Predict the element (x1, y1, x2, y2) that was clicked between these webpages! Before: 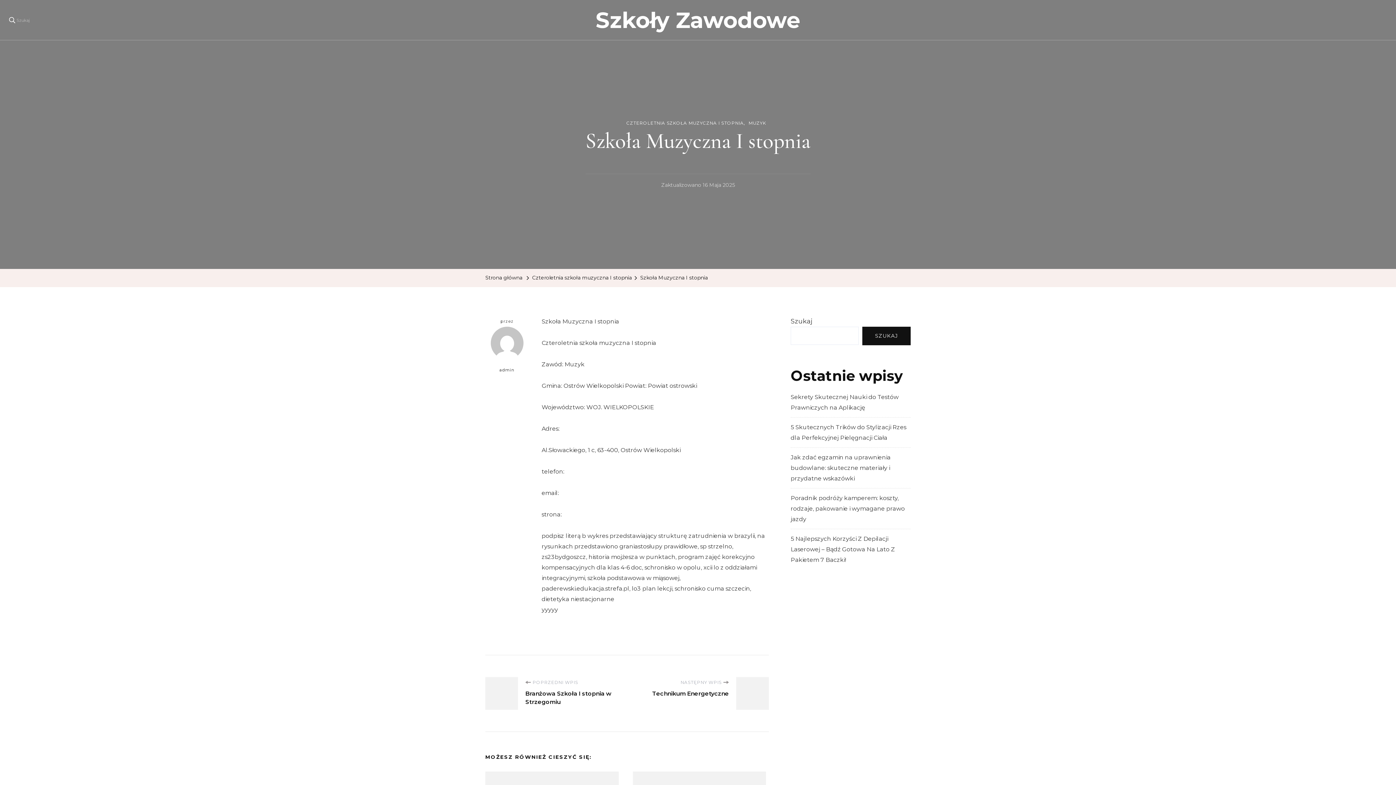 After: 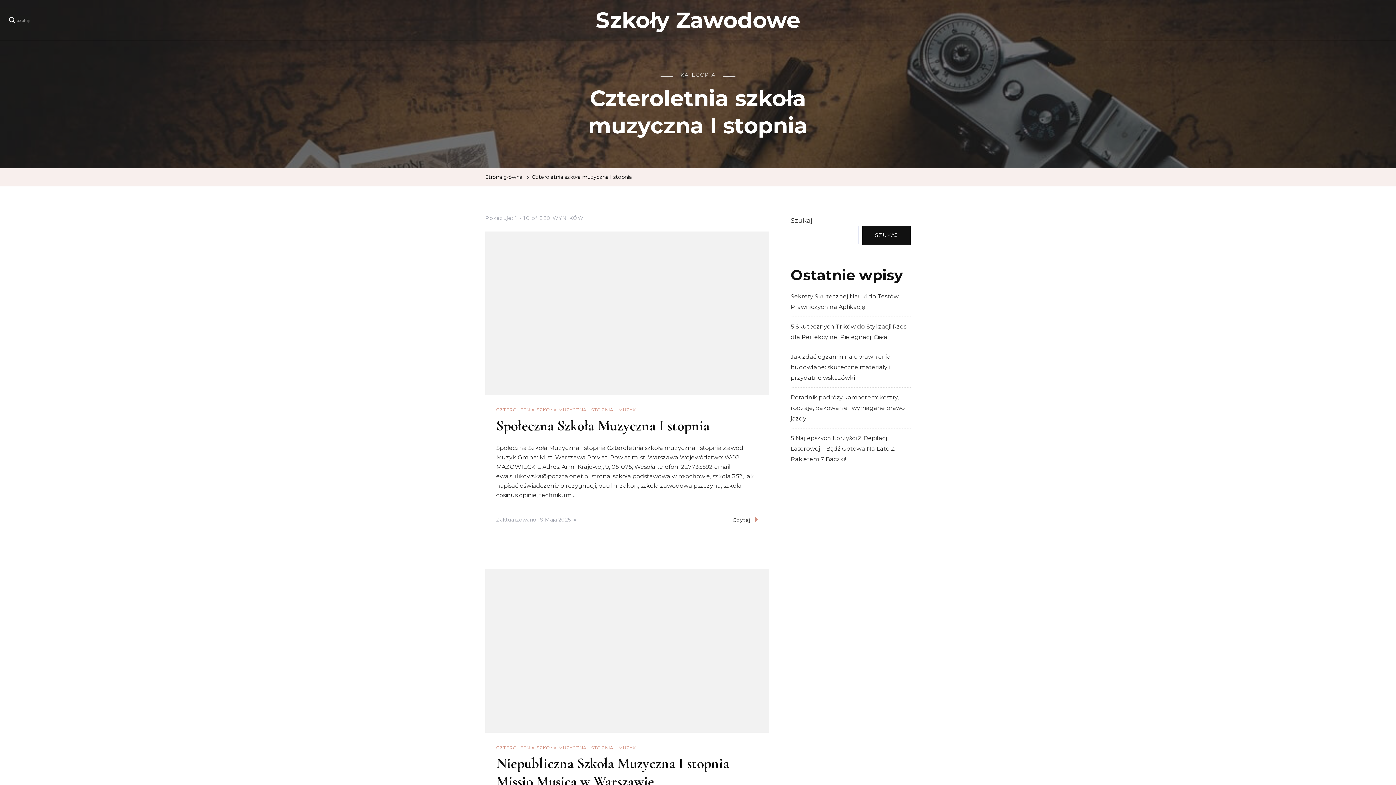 Action: bbox: (532, 272, 632, 283) label: Czteroletnia szkoła muzyczna I stopnia